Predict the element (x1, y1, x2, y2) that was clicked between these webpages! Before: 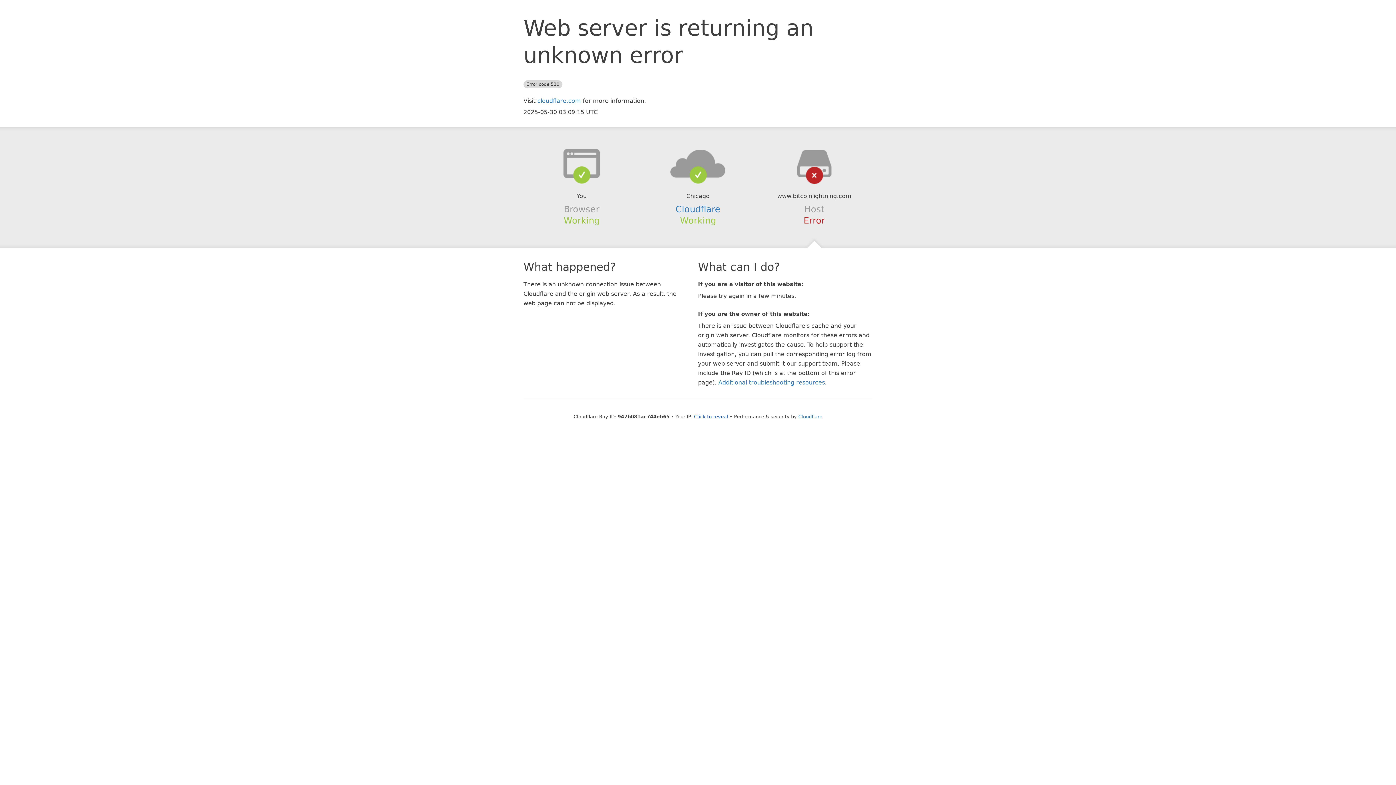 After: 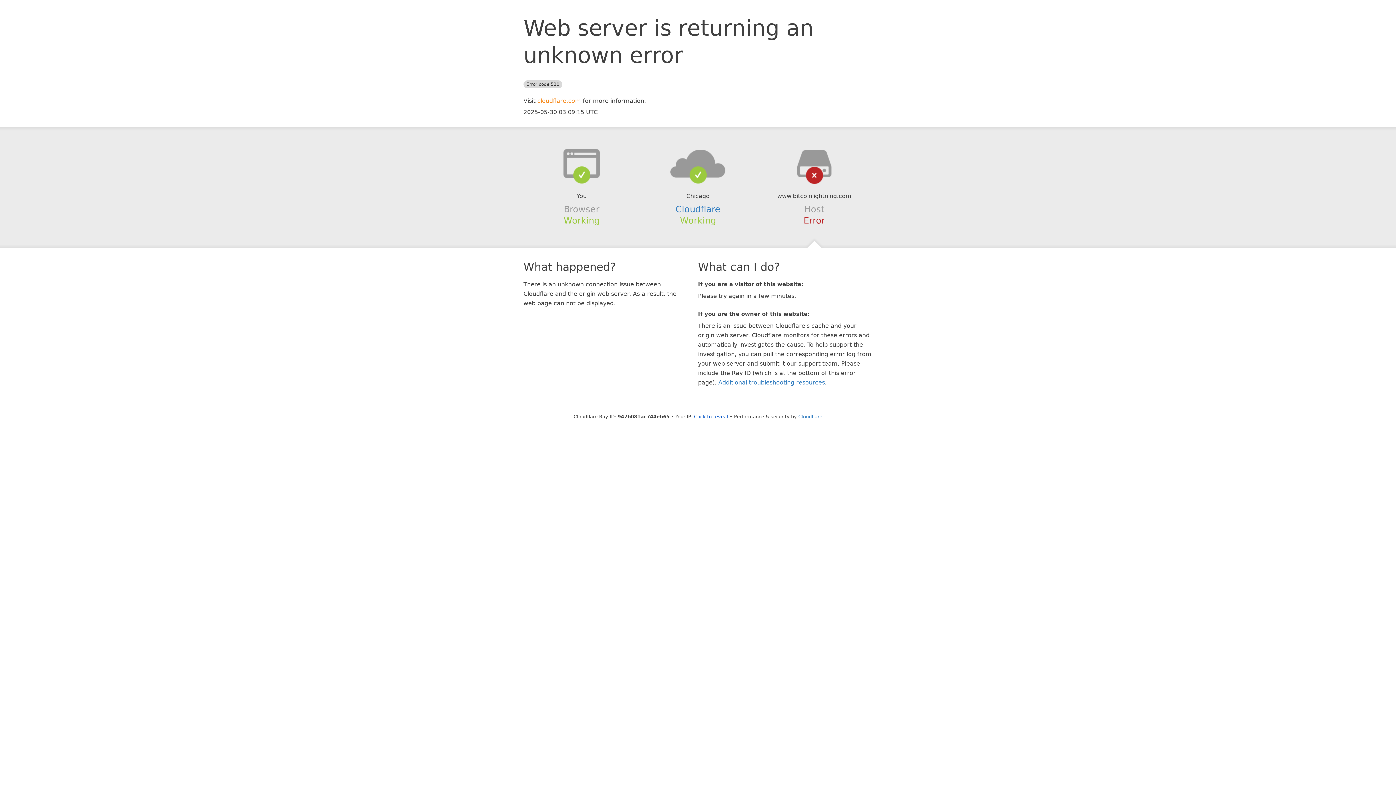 Action: label: cloudflare.com bbox: (537, 97, 581, 104)